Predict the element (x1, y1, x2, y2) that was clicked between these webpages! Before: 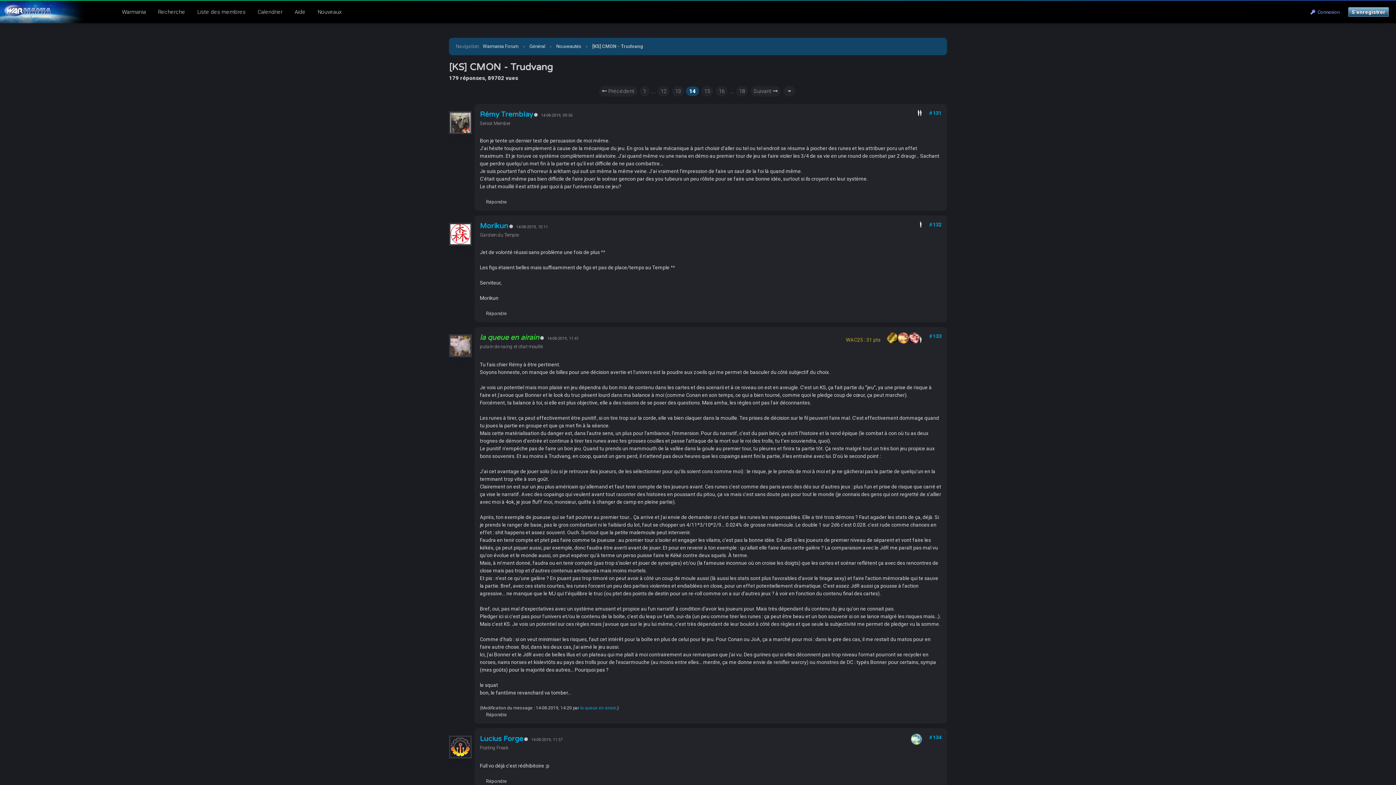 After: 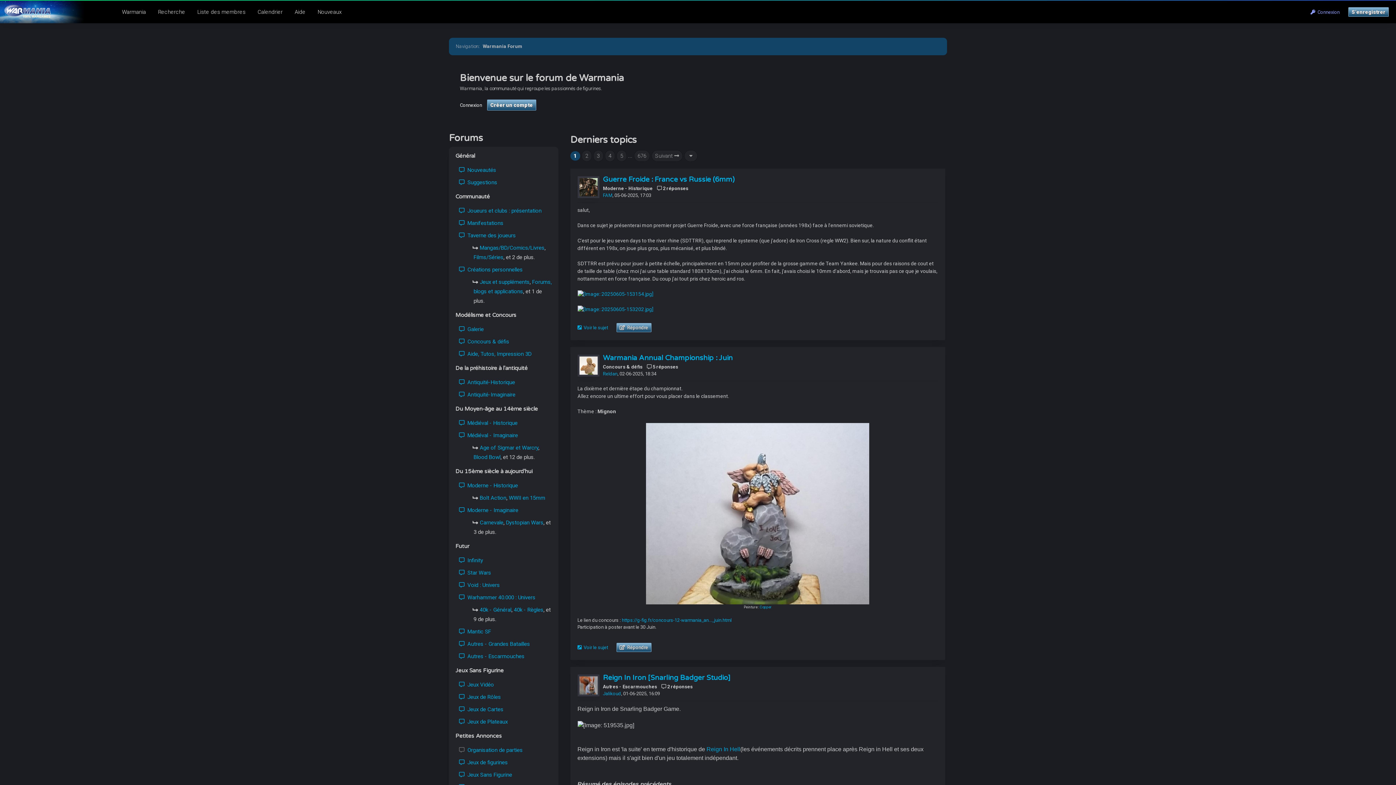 Action: label: Warmania Forum bbox: (482, 43, 518, 49)